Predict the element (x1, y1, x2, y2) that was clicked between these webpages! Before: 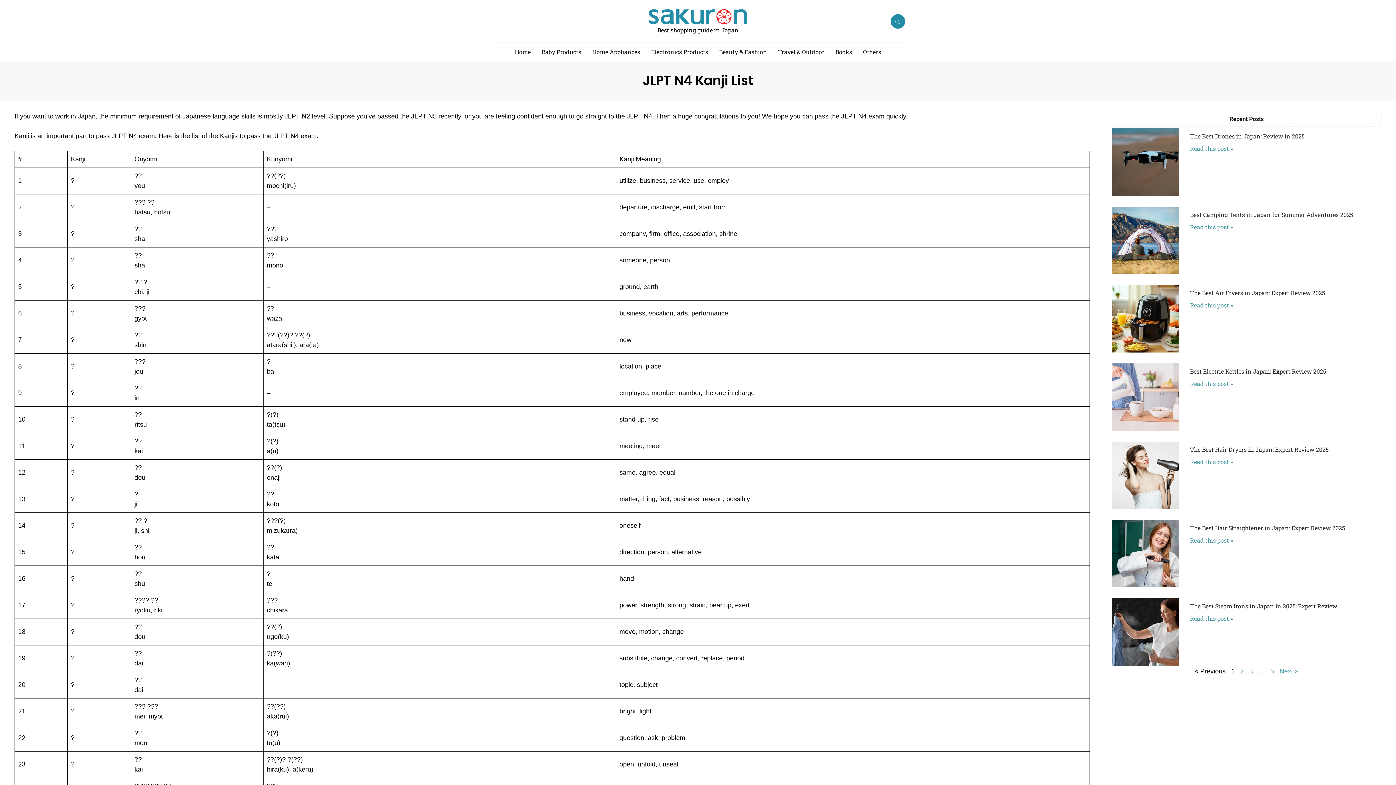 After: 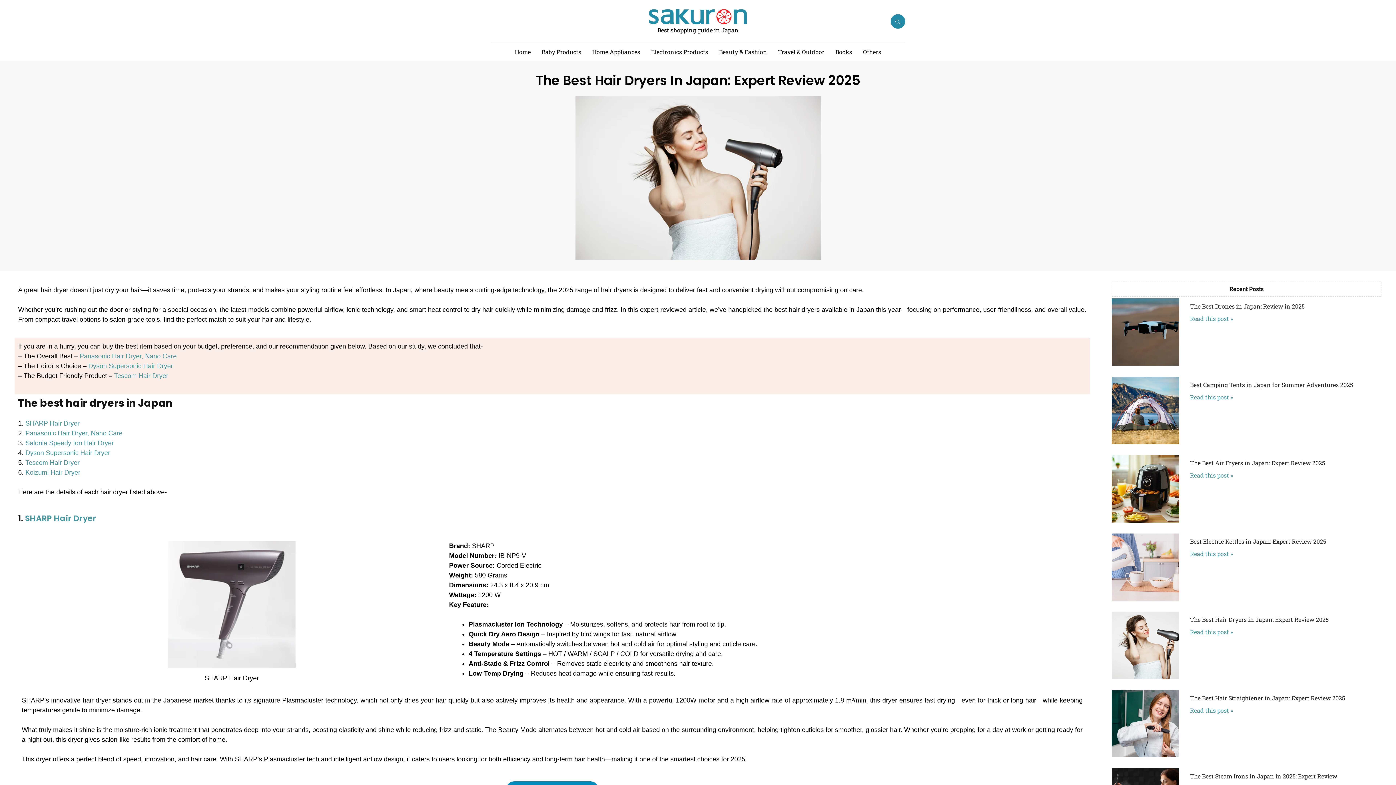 Action: bbox: (1190, 445, 1328, 453) label: The Best Hair Dryers in Japan: Expert Review 2025